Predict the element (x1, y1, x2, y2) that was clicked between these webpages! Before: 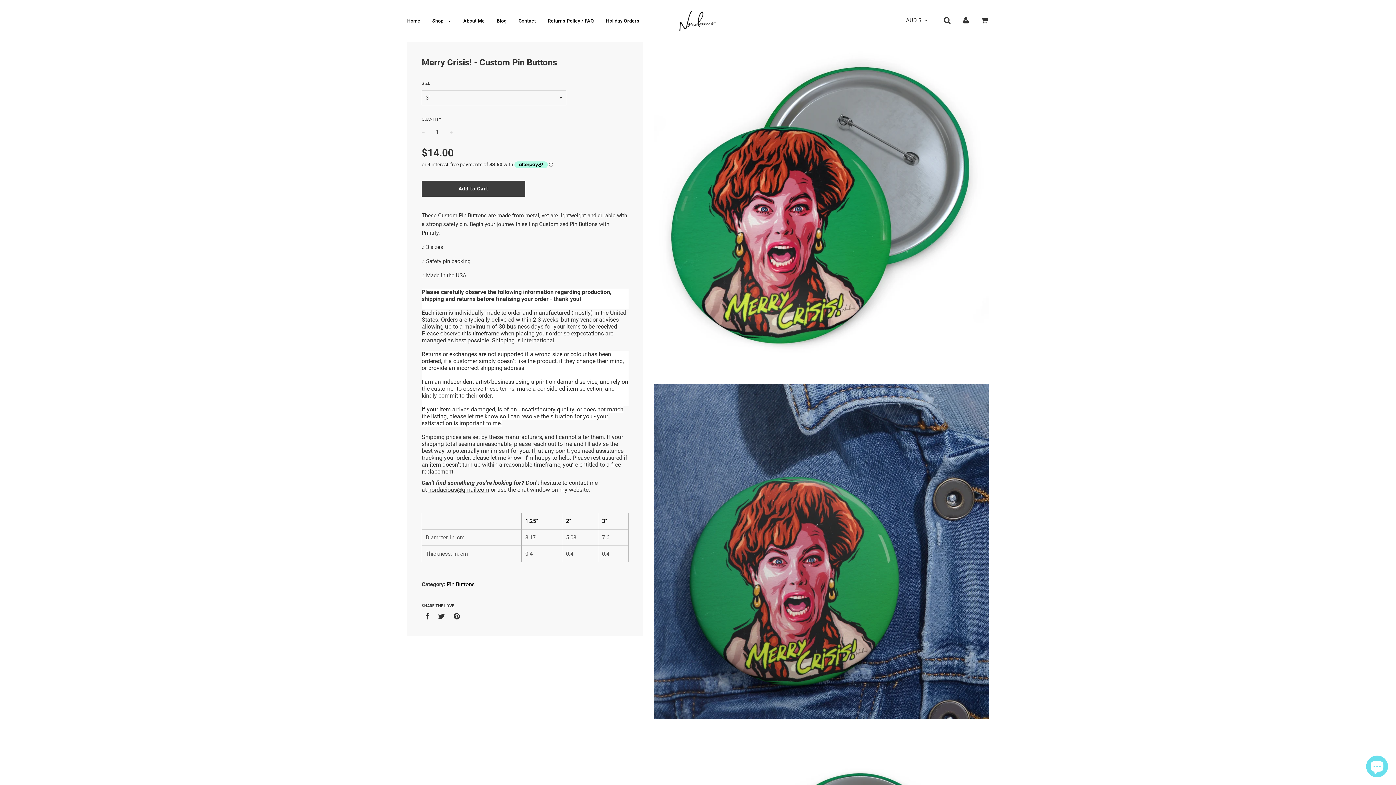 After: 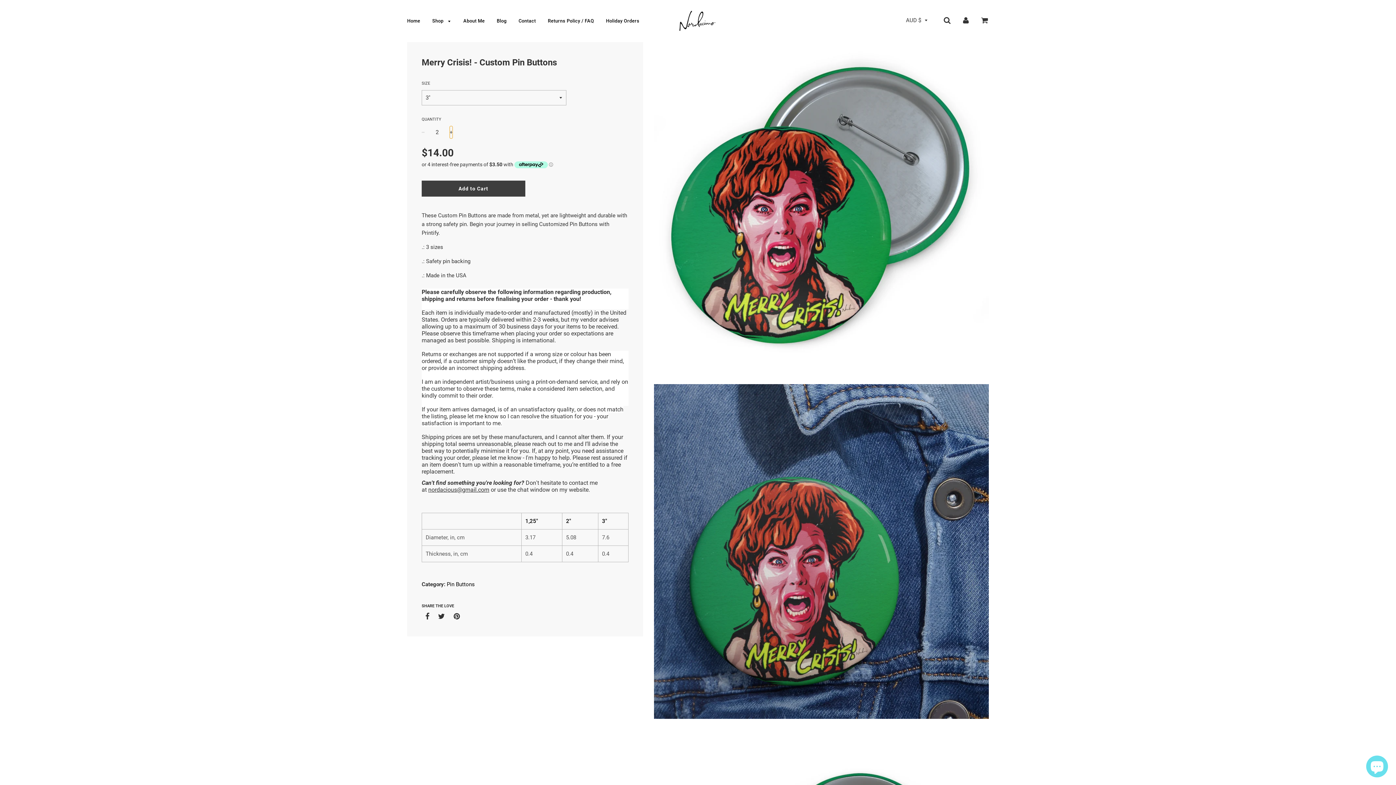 Action: label: + bbox: (449, 126, 452, 138)